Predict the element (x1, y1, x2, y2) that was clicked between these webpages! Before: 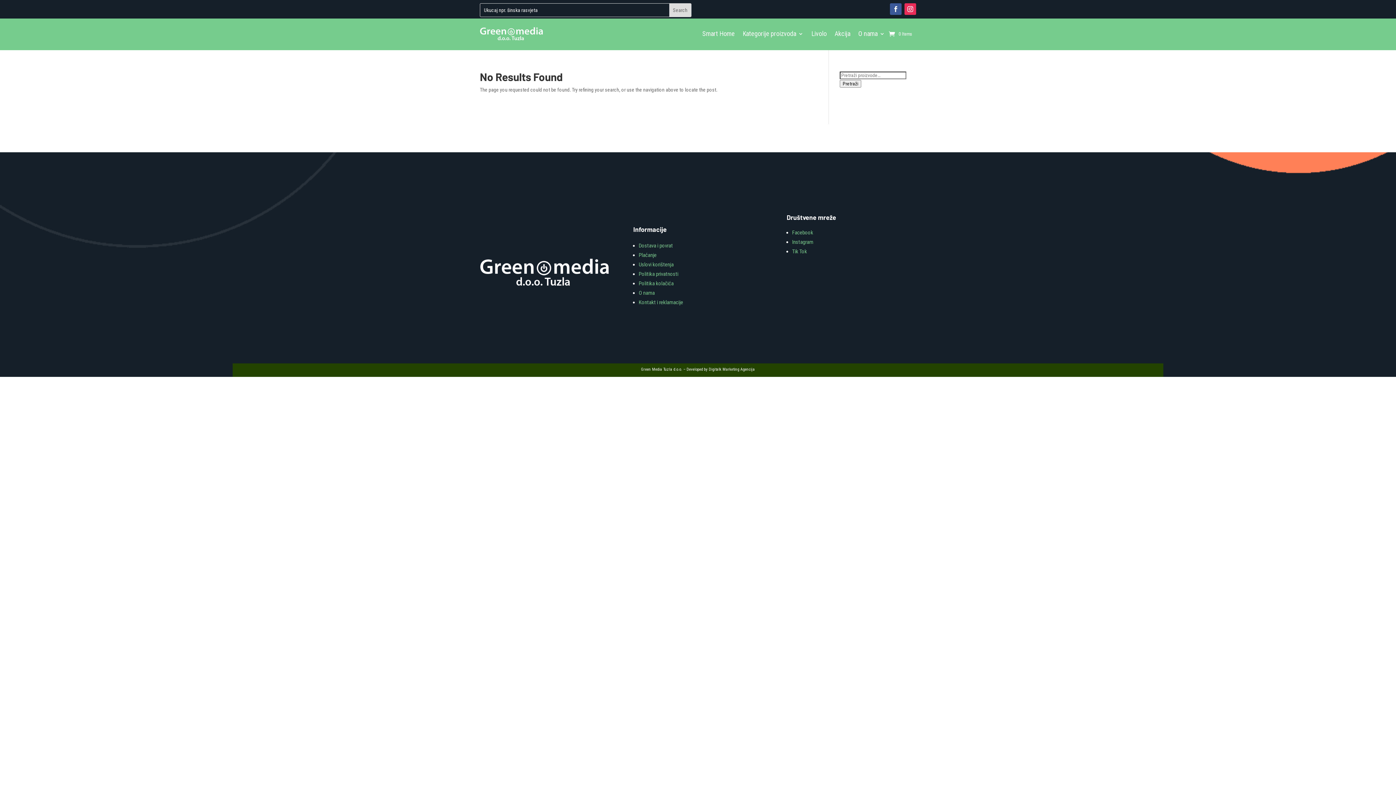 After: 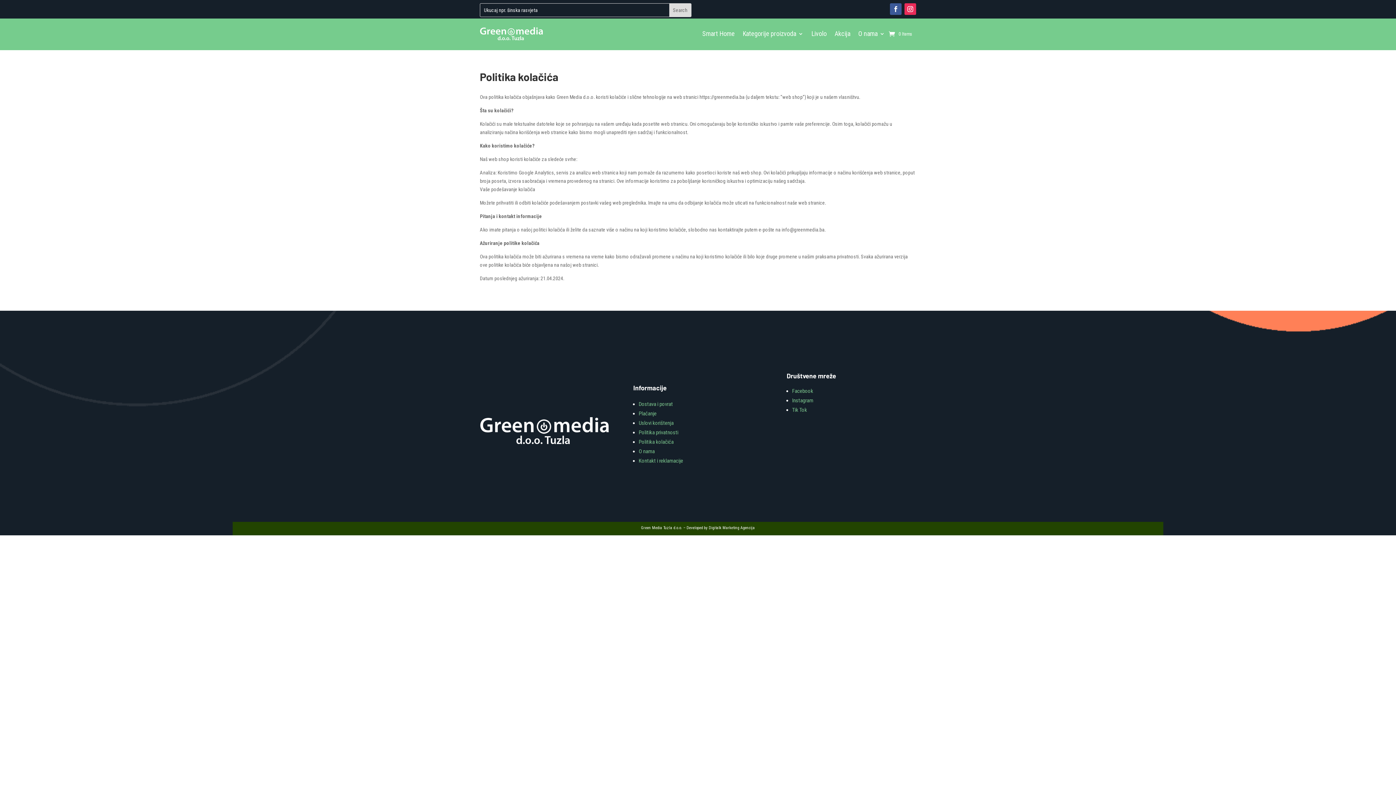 Action: bbox: (638, 280, 673, 286) label: Politika kolačića